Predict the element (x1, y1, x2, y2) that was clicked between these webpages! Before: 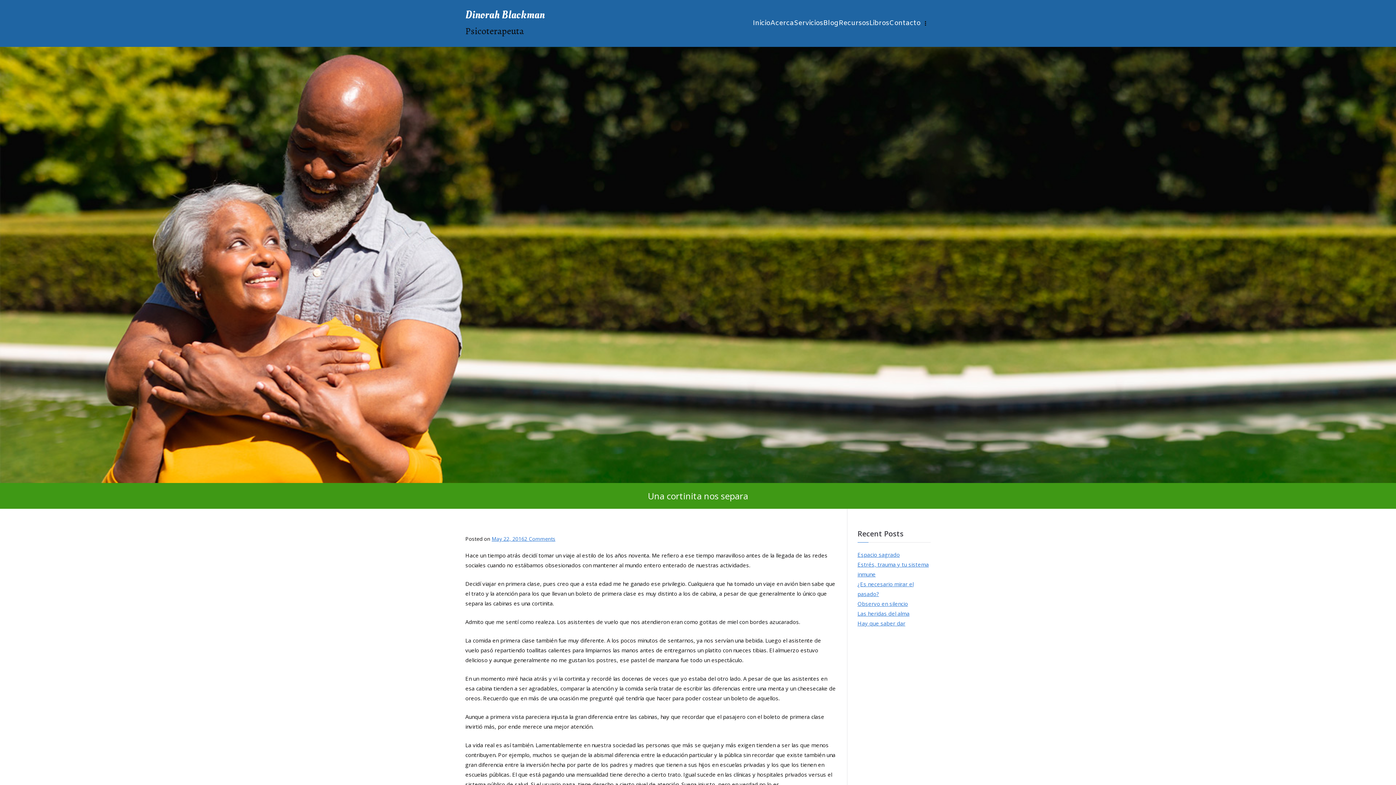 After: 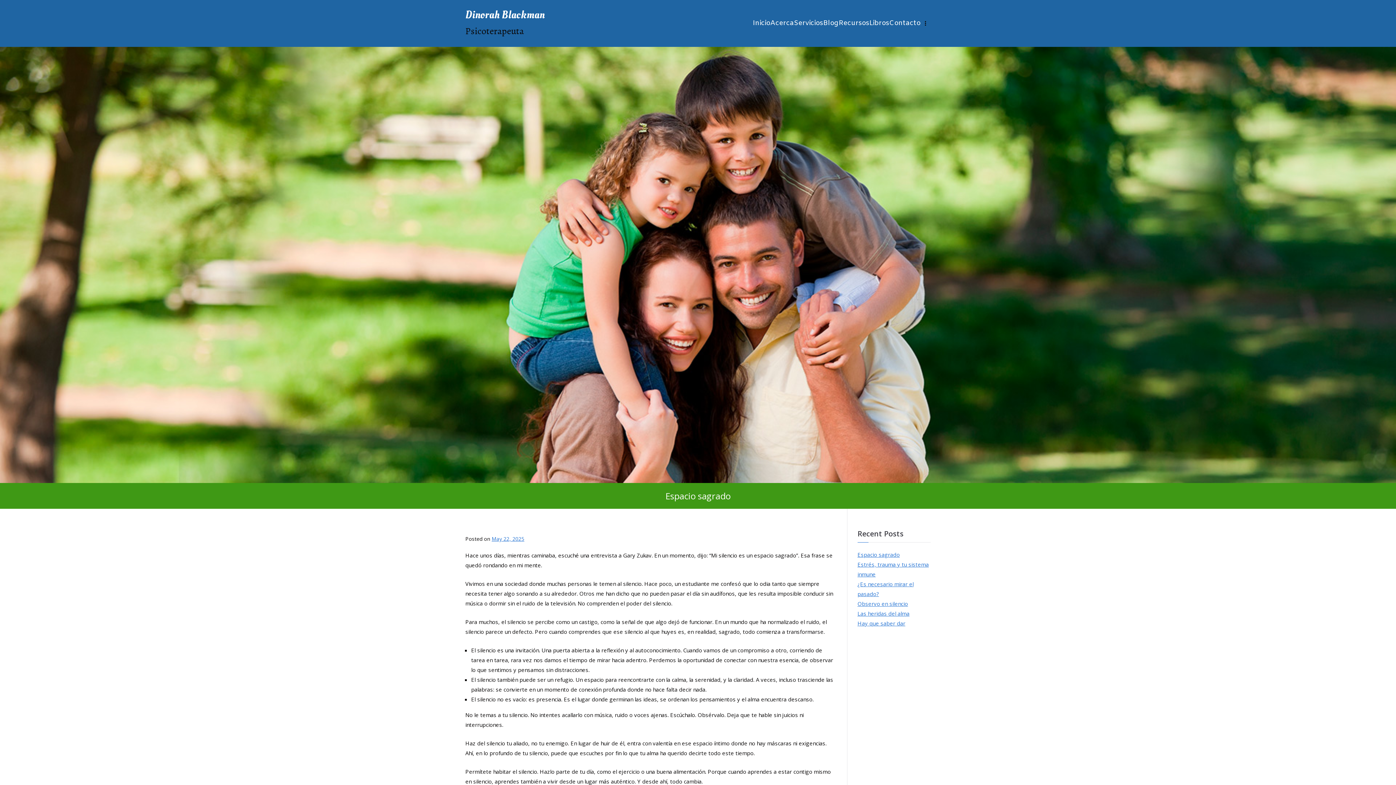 Action: bbox: (857, 550, 899, 560) label: Espacio sagrado